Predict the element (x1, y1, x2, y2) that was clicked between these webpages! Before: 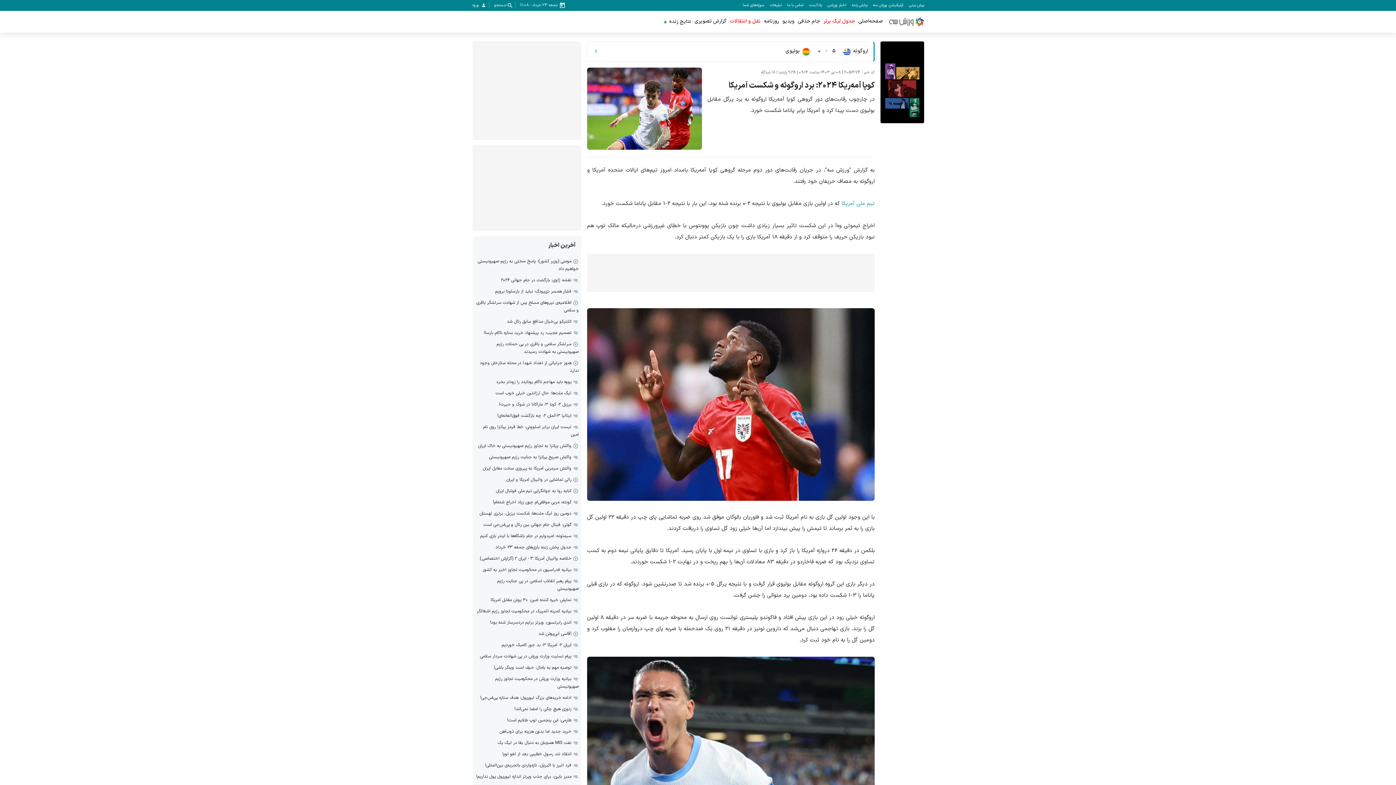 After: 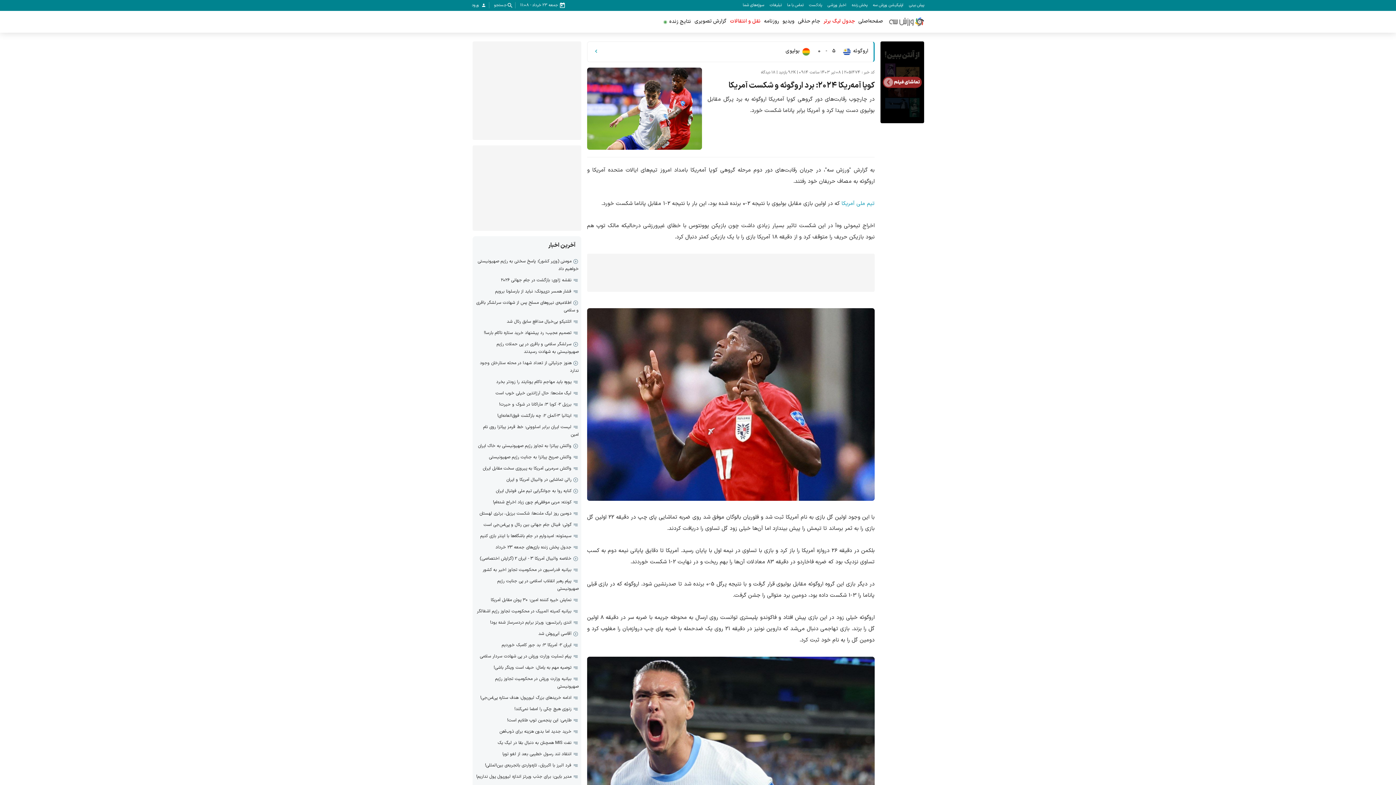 Action: bbox: (880, 41, 924, 123)